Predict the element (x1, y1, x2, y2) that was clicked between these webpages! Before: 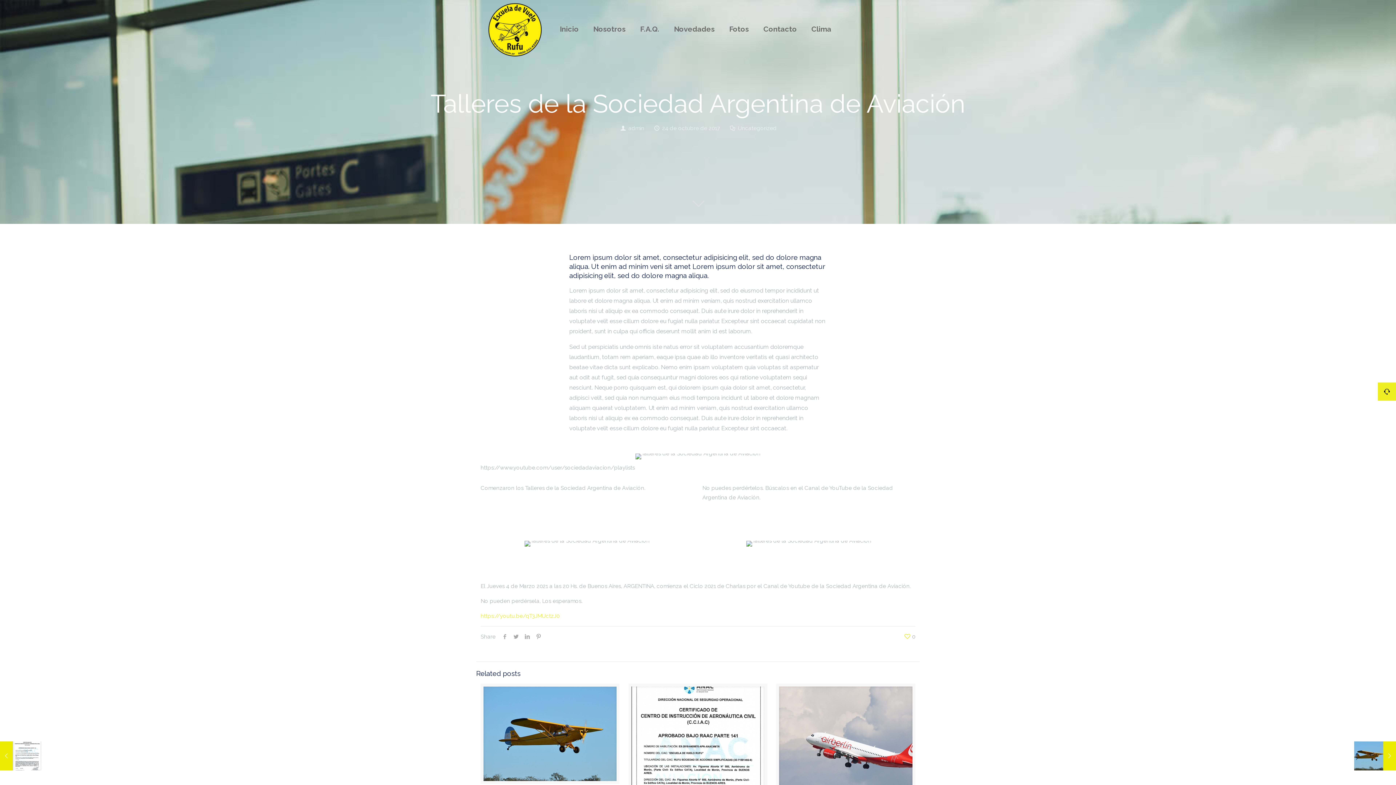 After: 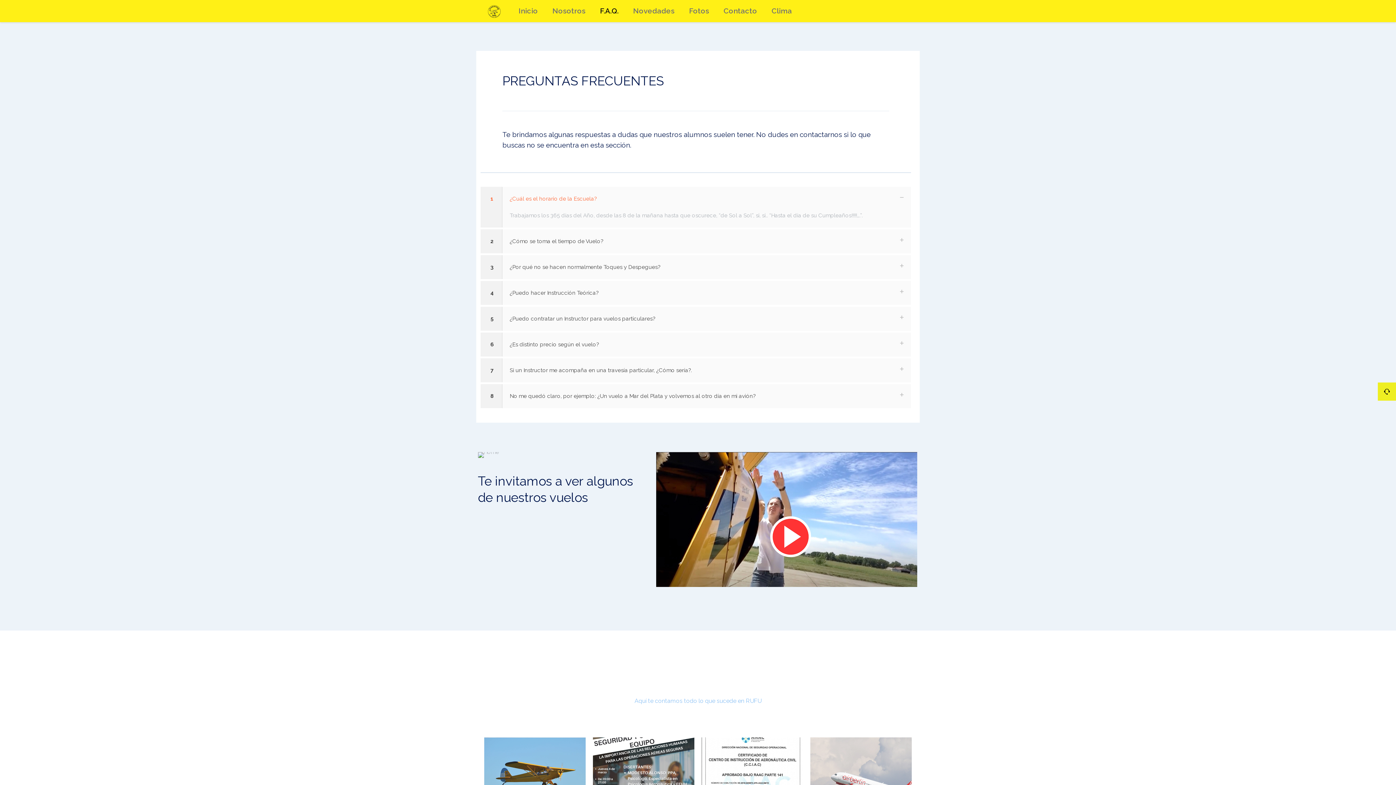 Action: bbox: (633, 0, 666, 58) label: F.A.Q.